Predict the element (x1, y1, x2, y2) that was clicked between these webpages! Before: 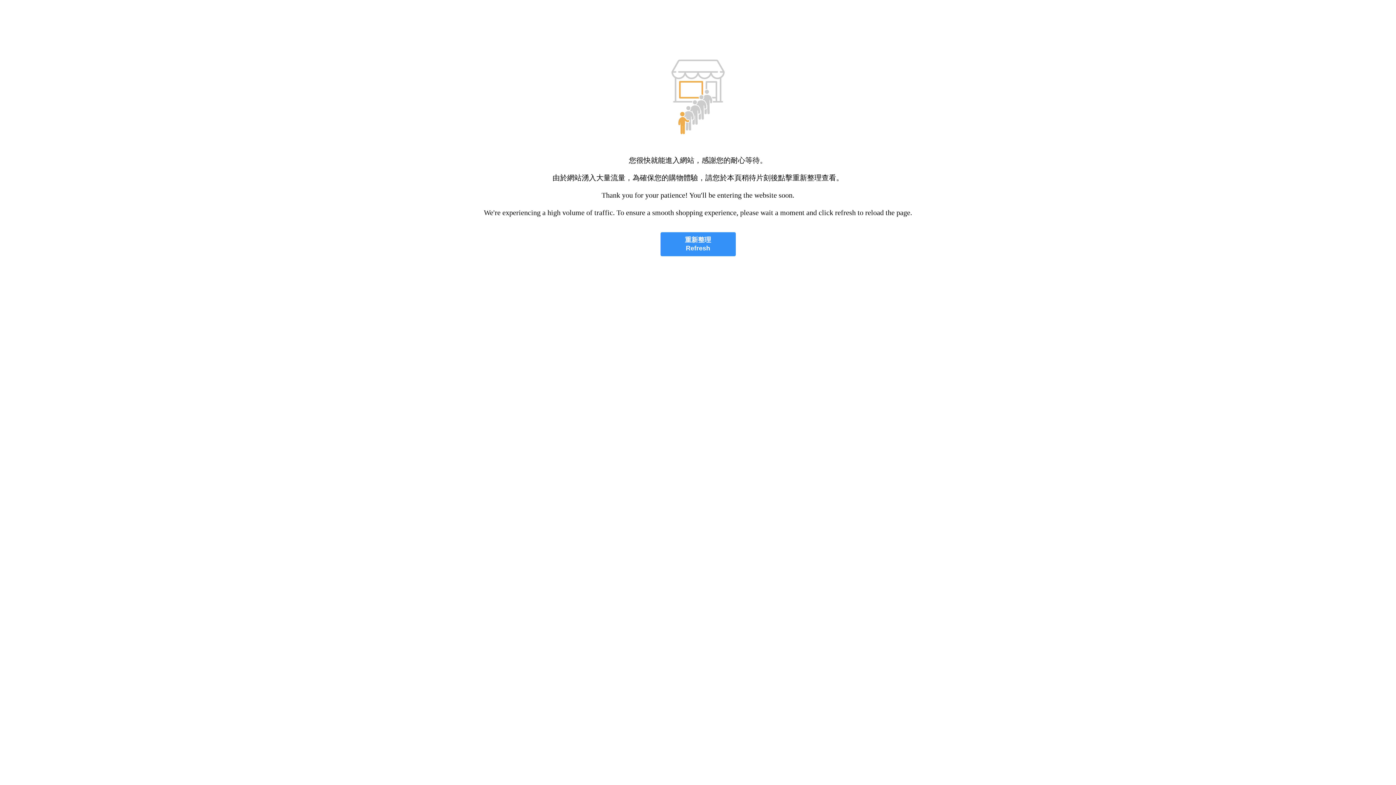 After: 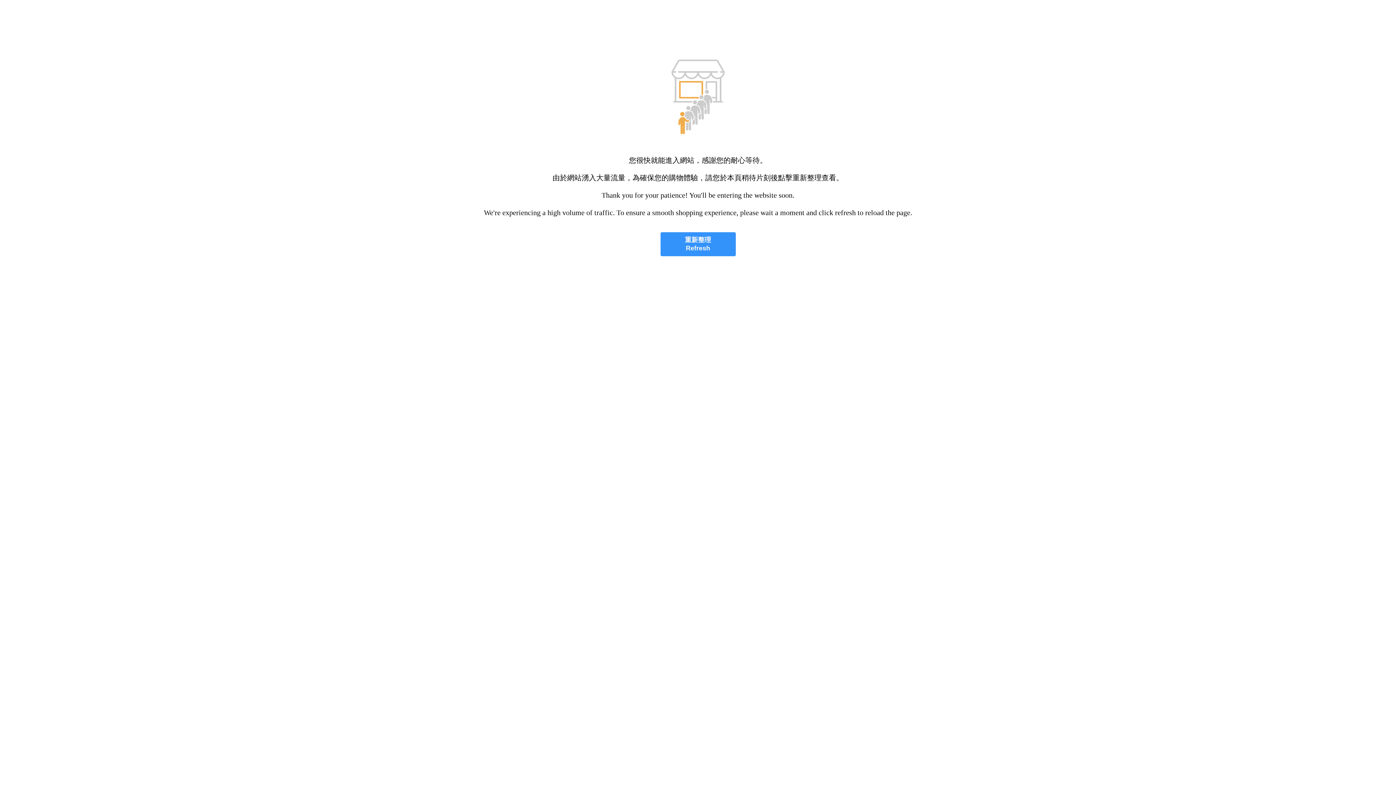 Action: bbox: (660, 232, 735, 256) label: 重新整理
Refresh